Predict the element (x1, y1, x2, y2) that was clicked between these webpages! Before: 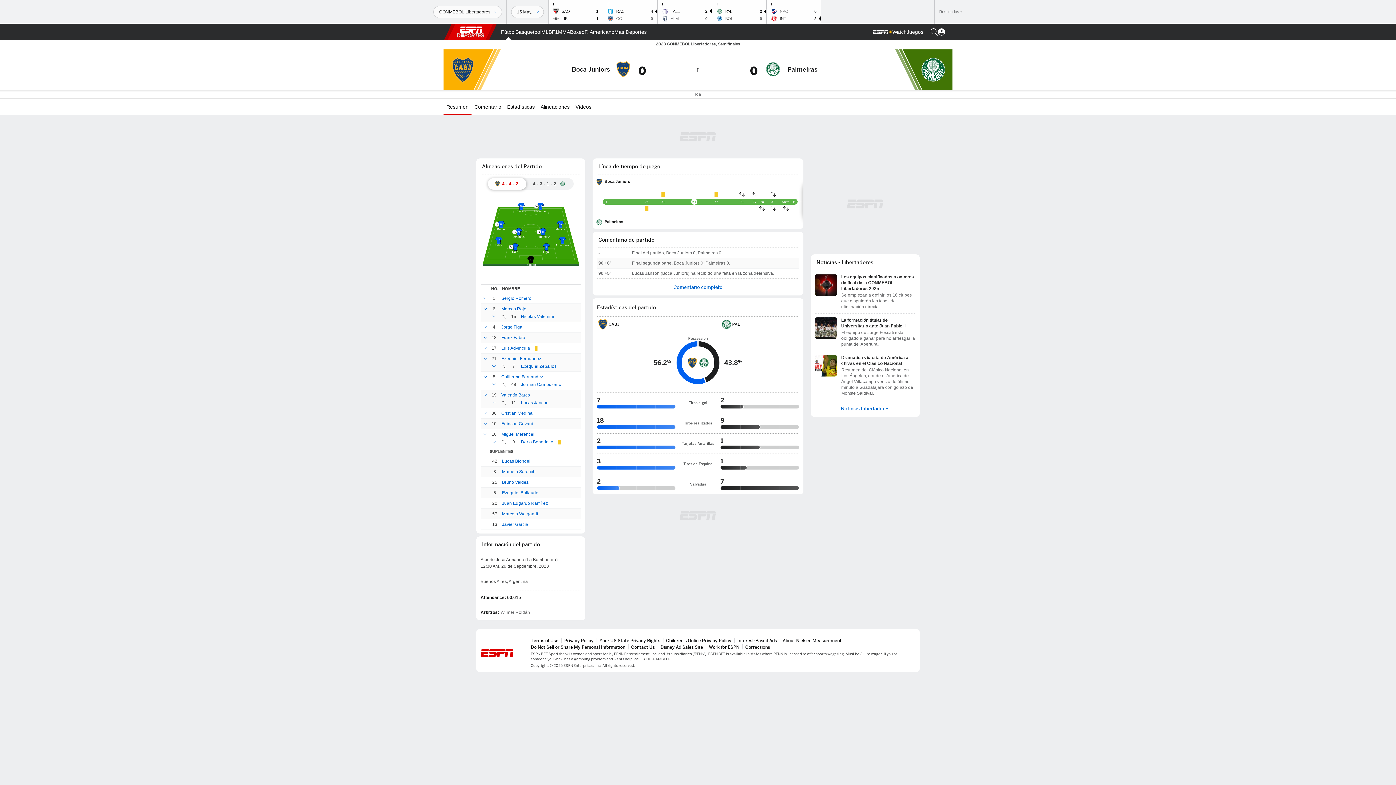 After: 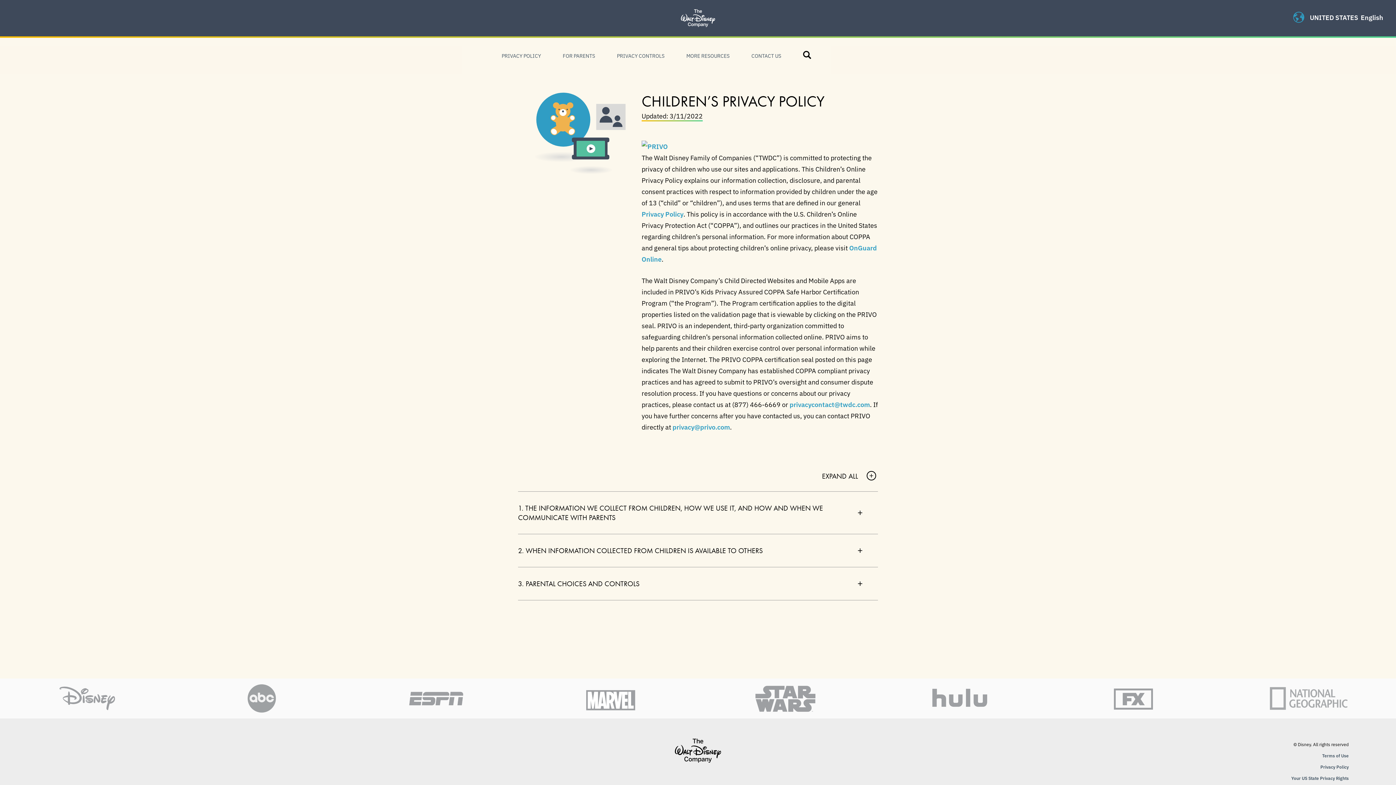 Action: bbox: (666, 638, 731, 643) label: Children's Online Privacy Policy